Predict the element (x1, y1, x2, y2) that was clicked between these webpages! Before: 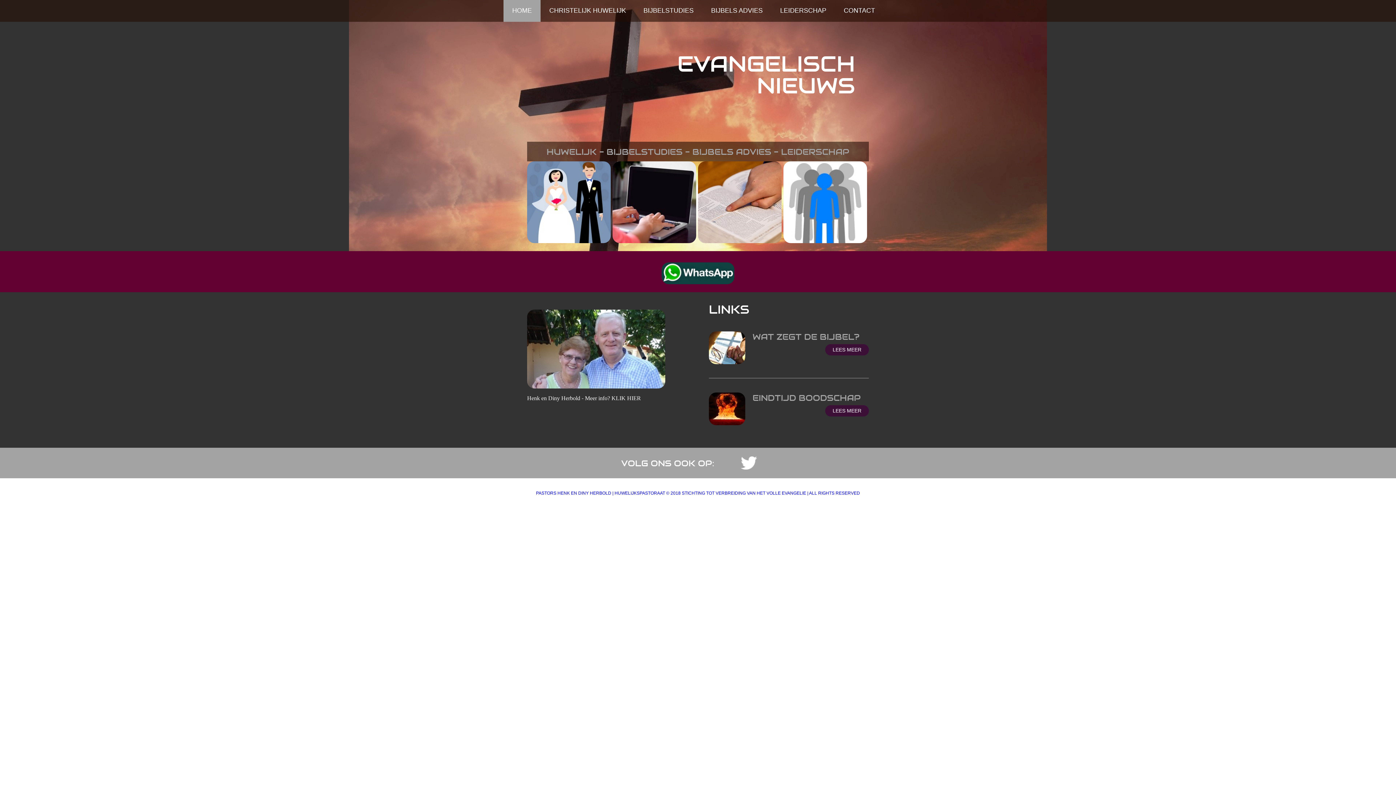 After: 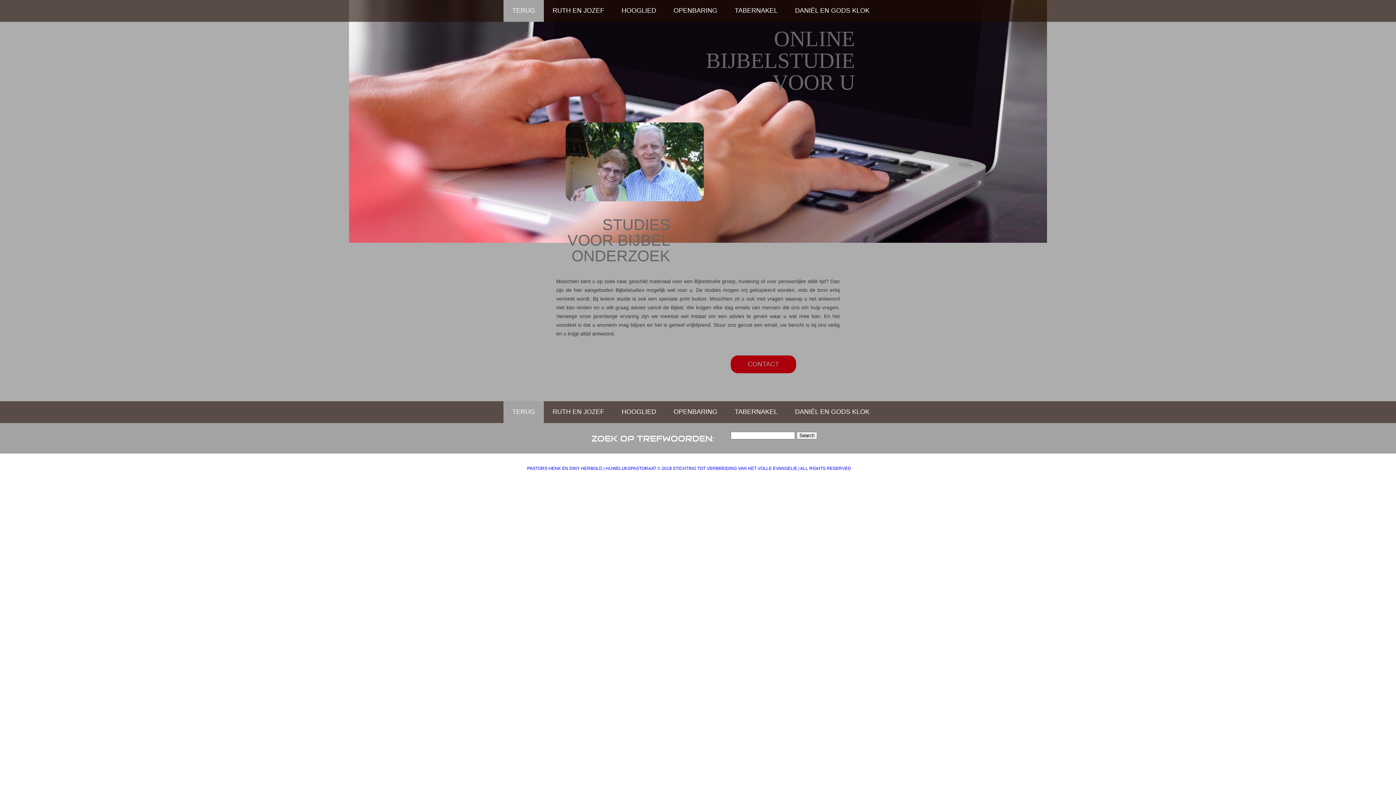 Action: bbox: (612, 161, 698, 243)